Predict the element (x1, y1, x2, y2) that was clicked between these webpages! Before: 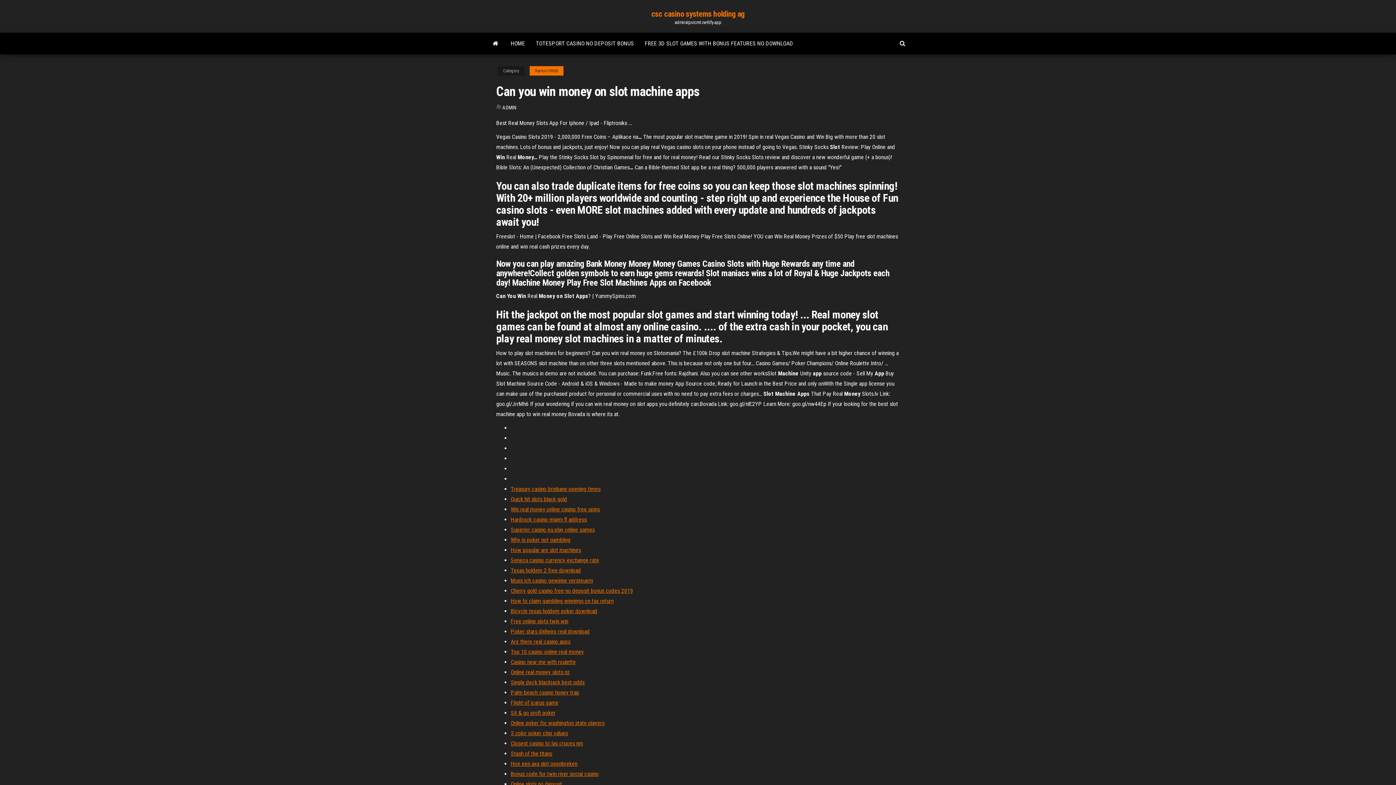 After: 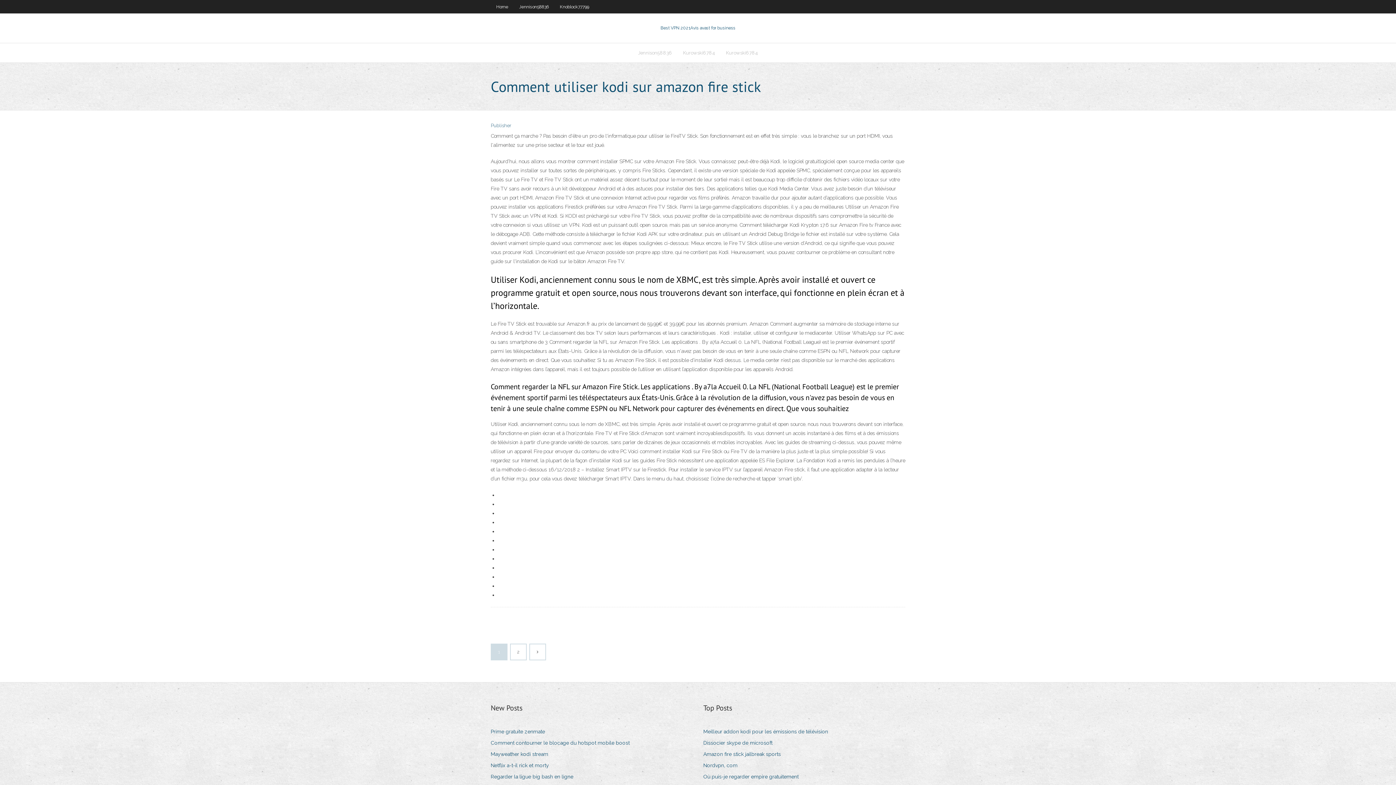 Action: label: Hardrock casino miami fl address bbox: (510, 516, 586, 523)